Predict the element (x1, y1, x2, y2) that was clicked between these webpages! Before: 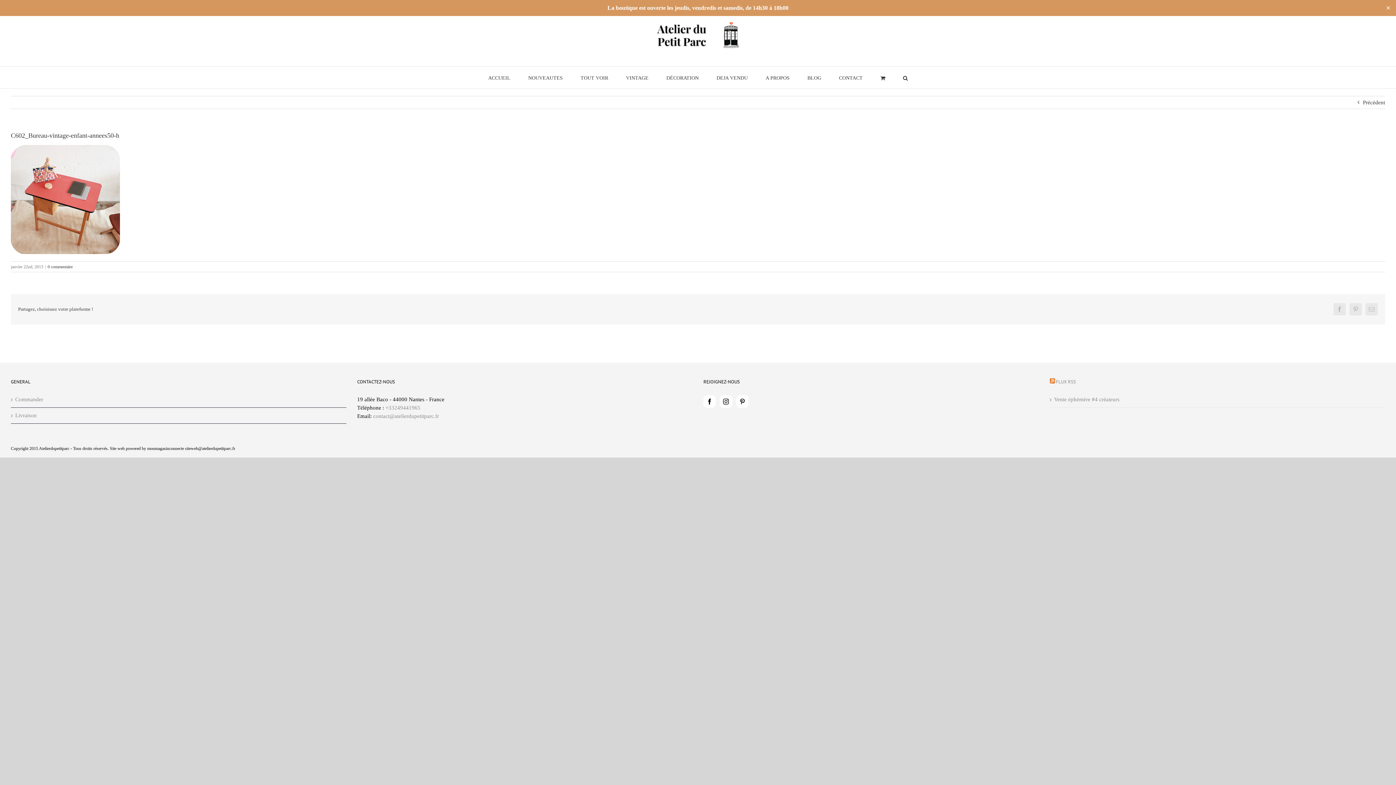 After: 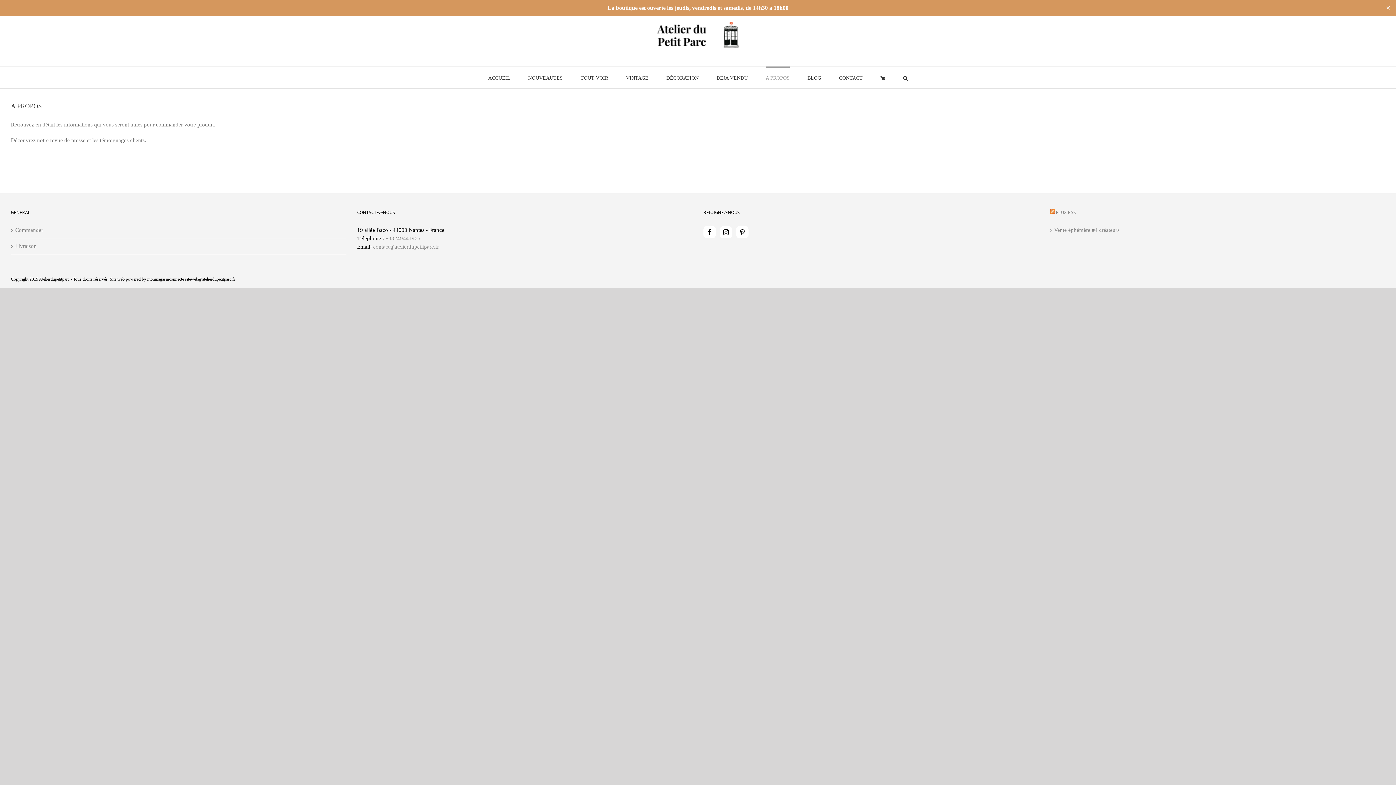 Action: bbox: (765, 66, 789, 88) label: A PROPOS